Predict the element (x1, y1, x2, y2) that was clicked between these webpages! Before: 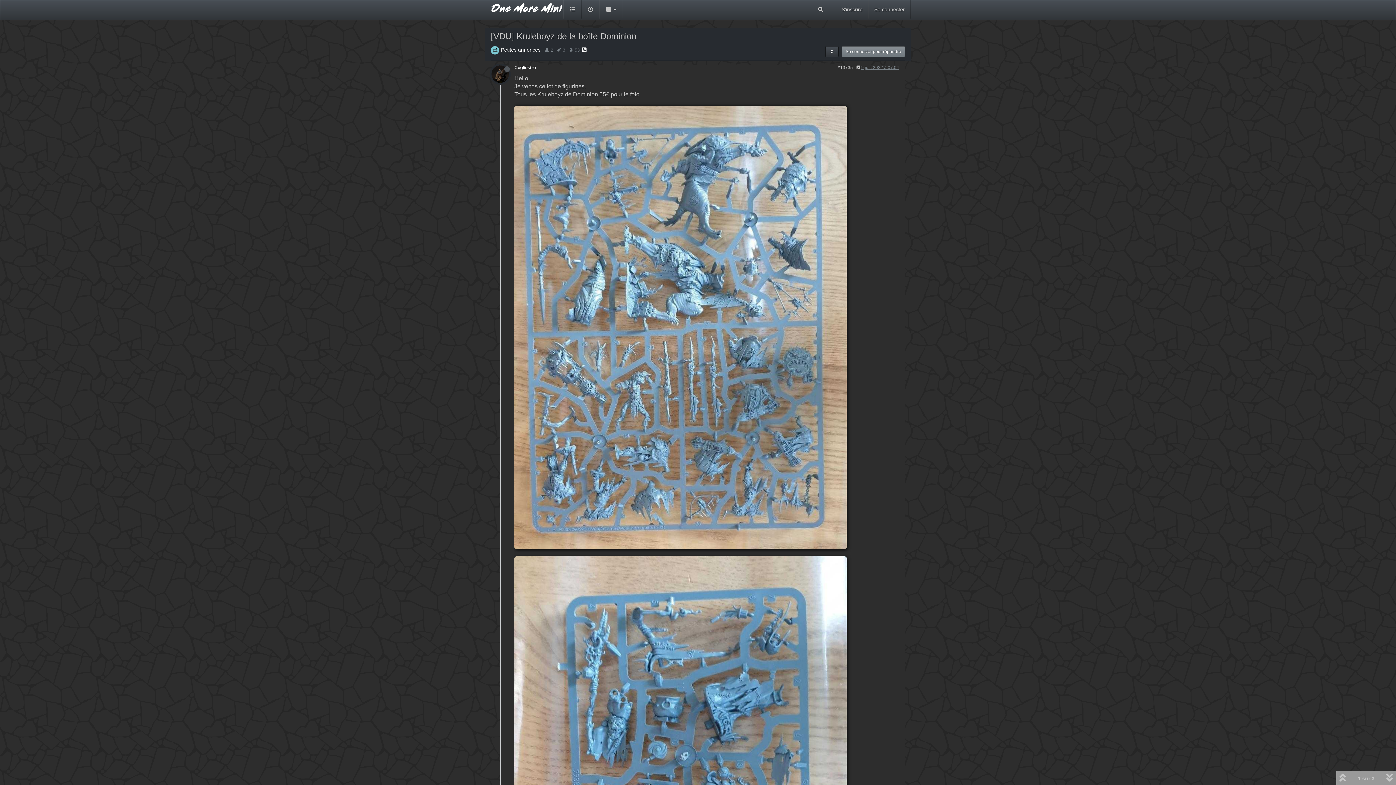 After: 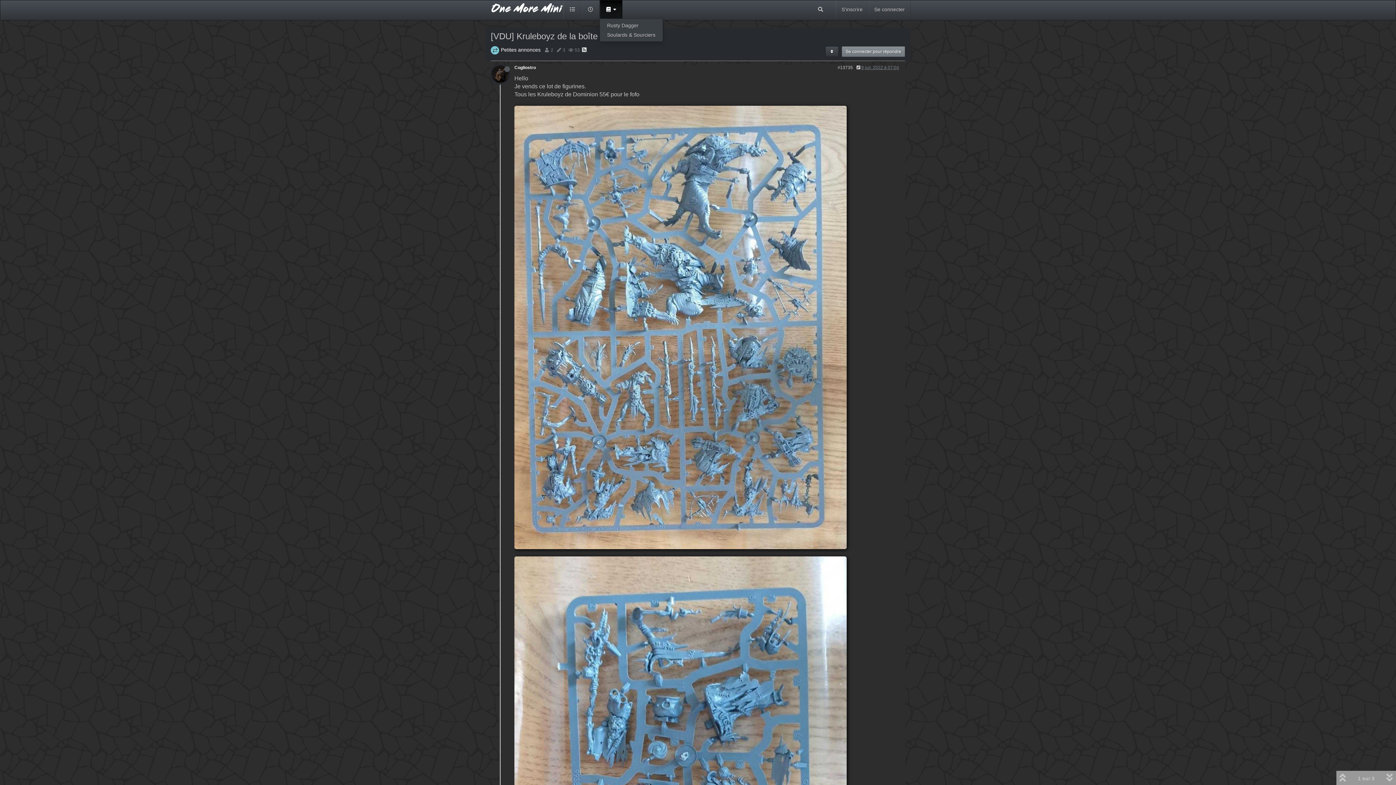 Action: bbox: (599, 0, 622, 18) label:  